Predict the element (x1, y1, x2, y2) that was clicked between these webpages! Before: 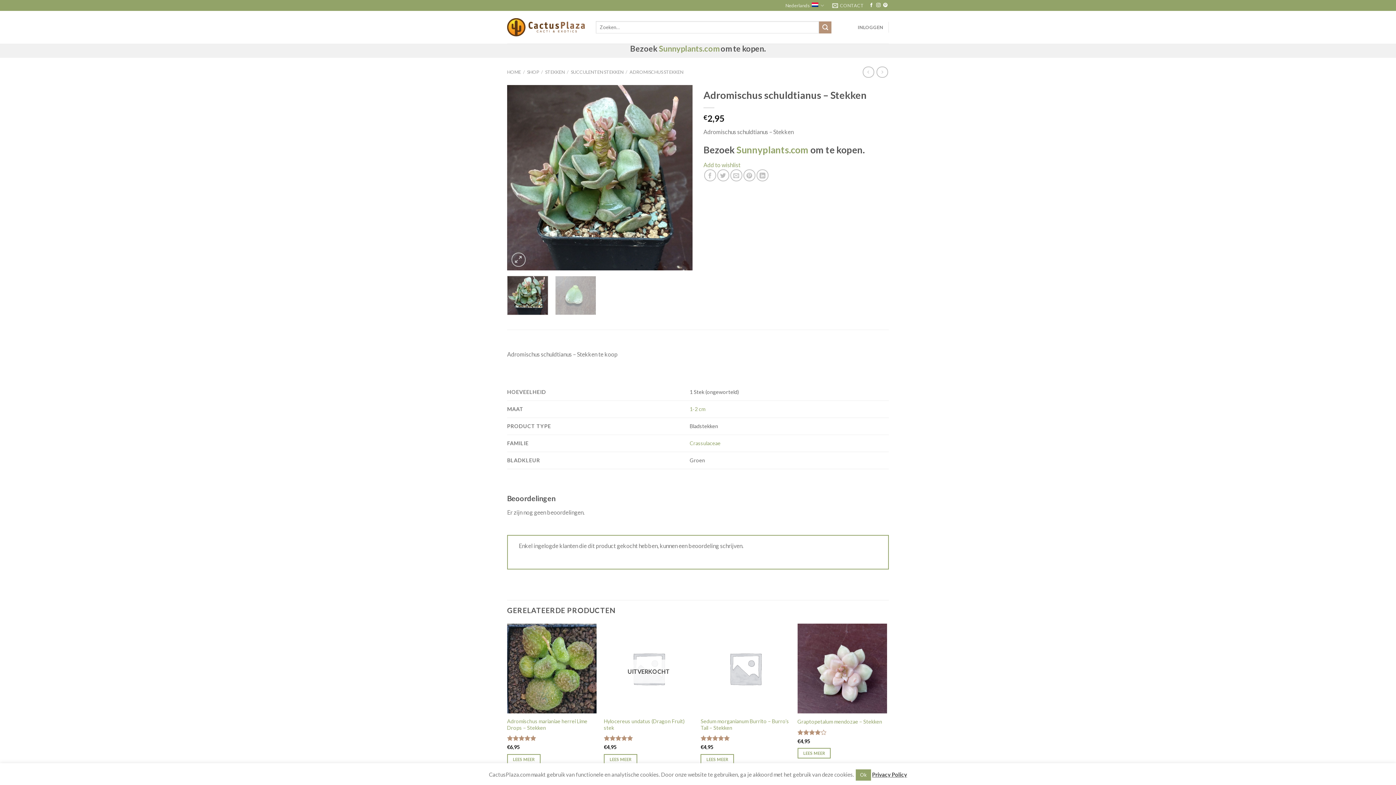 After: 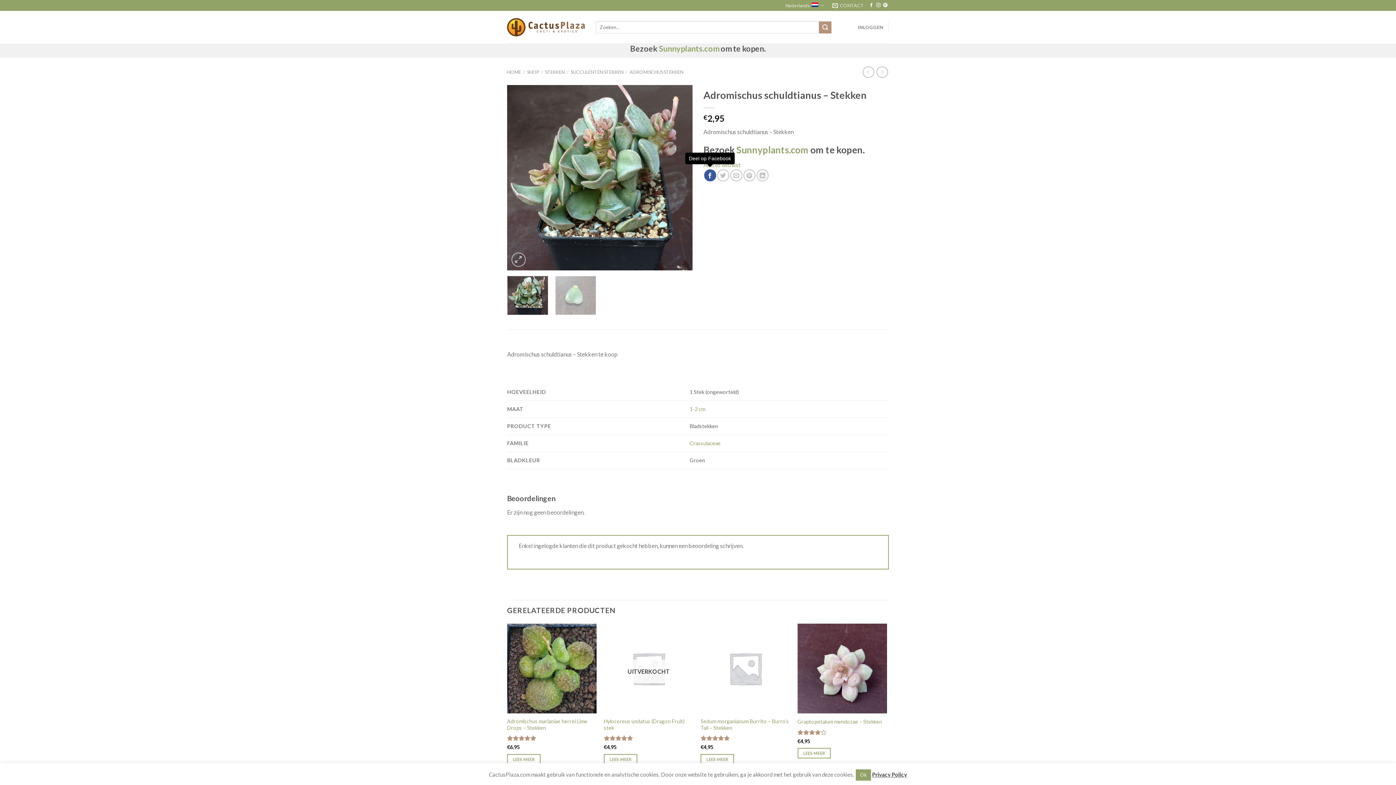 Action: bbox: (704, 169, 716, 181) label: Deel op Facebook